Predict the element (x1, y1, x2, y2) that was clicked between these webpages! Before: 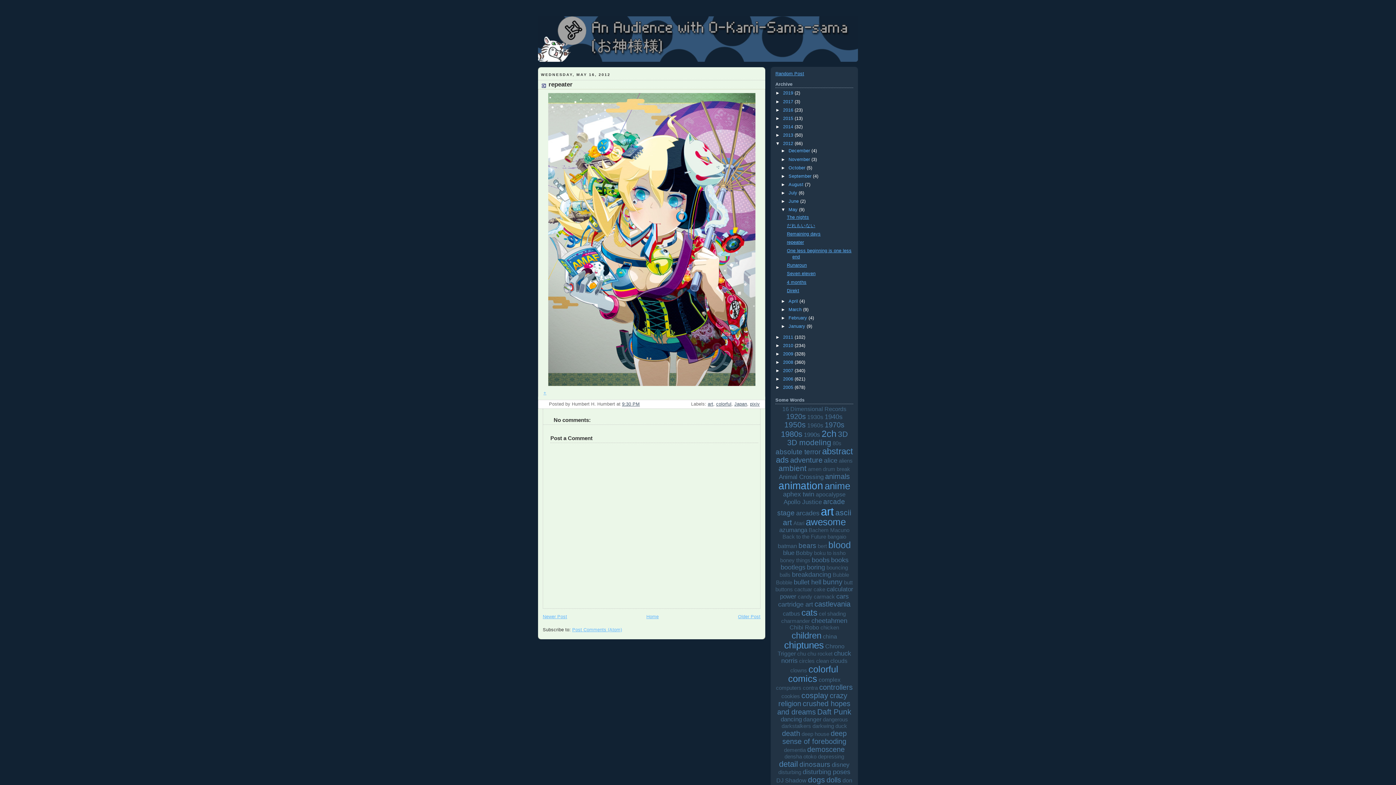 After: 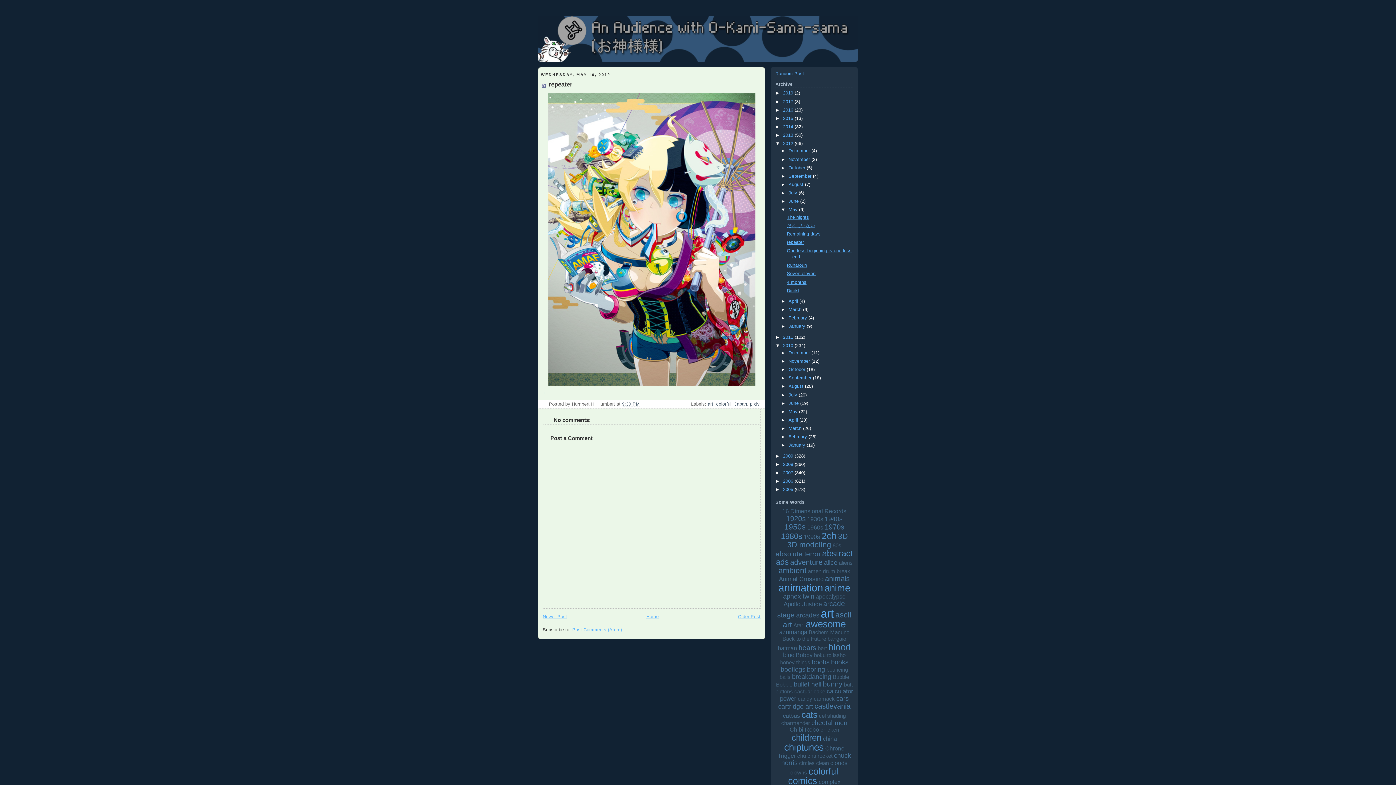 Action: bbox: (775, 343, 783, 348) label: ►  